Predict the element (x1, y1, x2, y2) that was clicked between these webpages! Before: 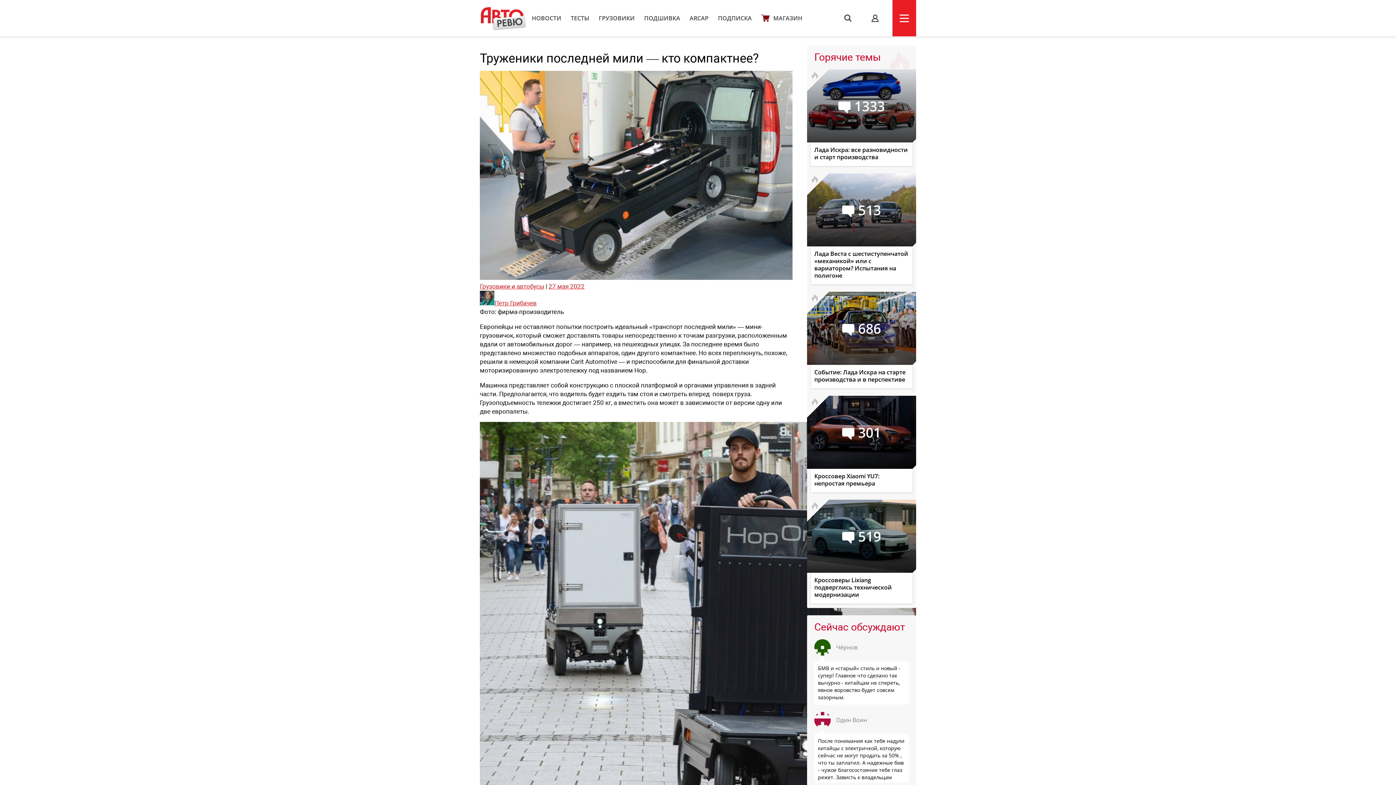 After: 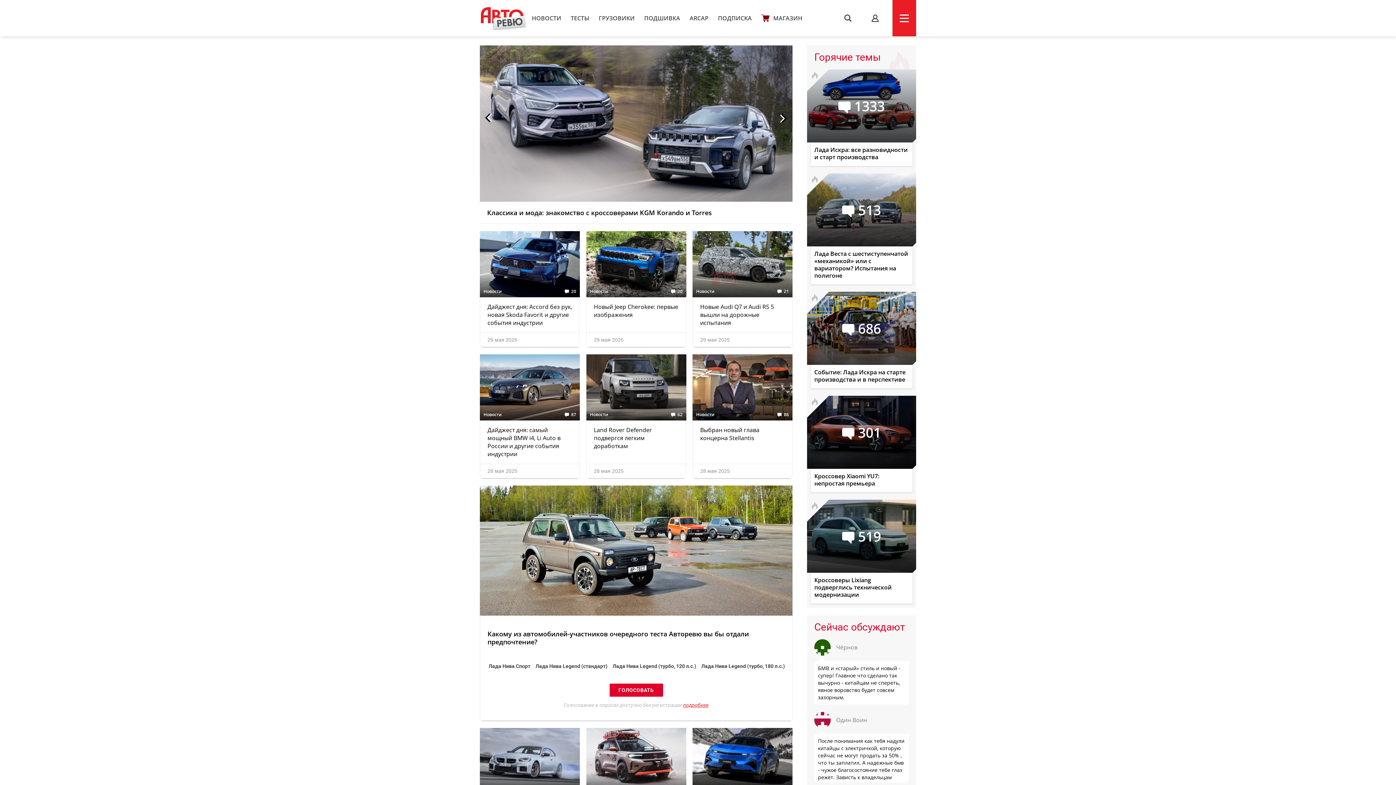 Action: bbox: (480, 5, 527, 31)